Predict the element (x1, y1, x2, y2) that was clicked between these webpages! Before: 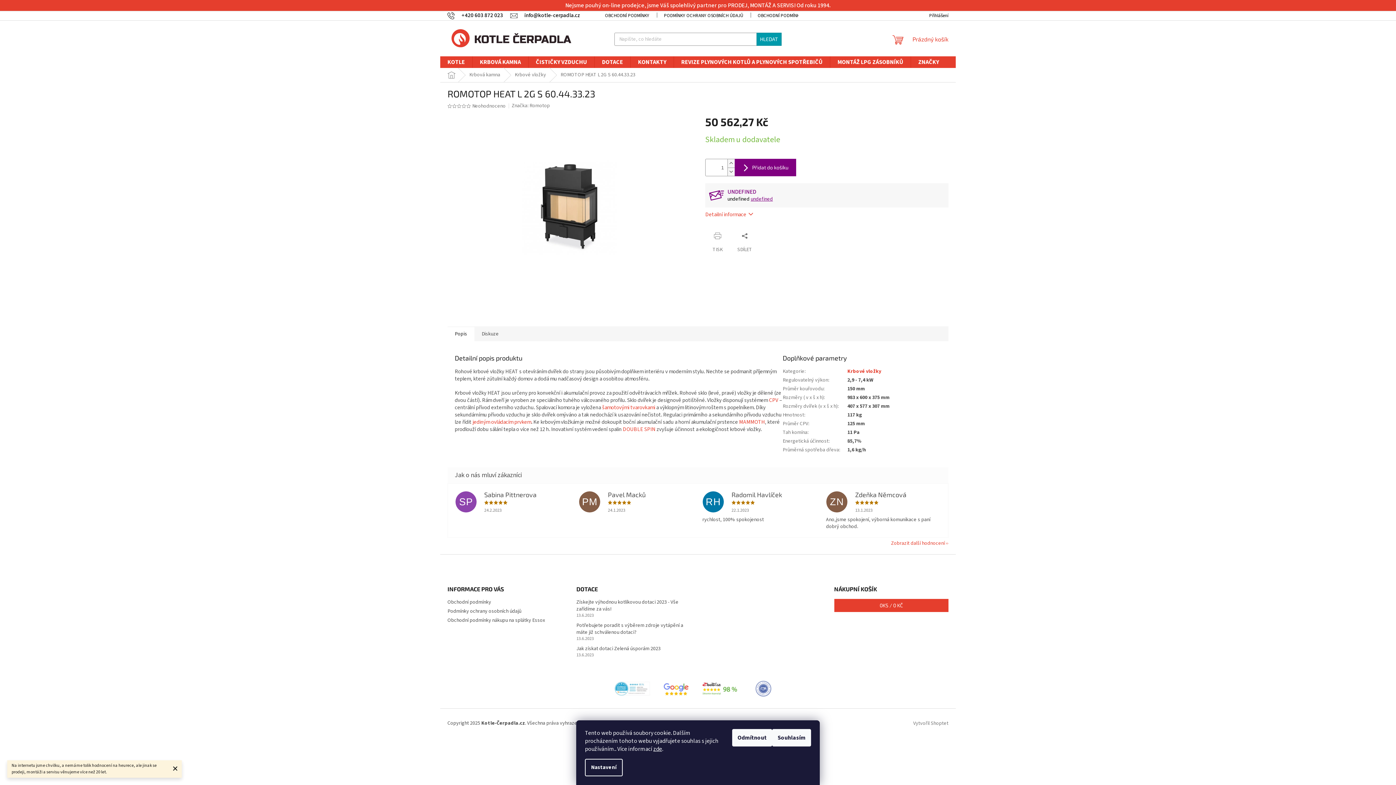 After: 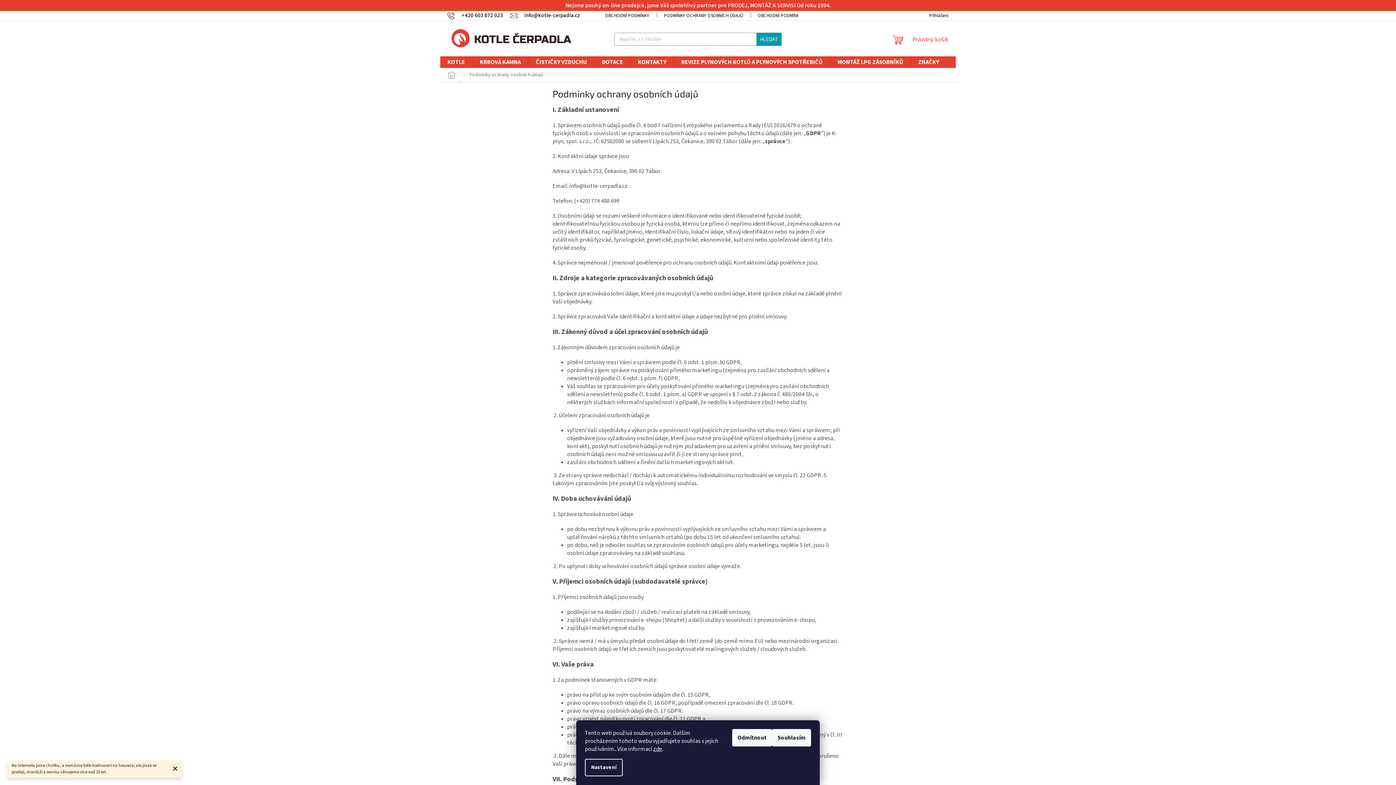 Action: label: PODMÍNKY OCHRANY OSOBNÍCH ÚDAJŮ bbox: (656, 11, 750, 20)